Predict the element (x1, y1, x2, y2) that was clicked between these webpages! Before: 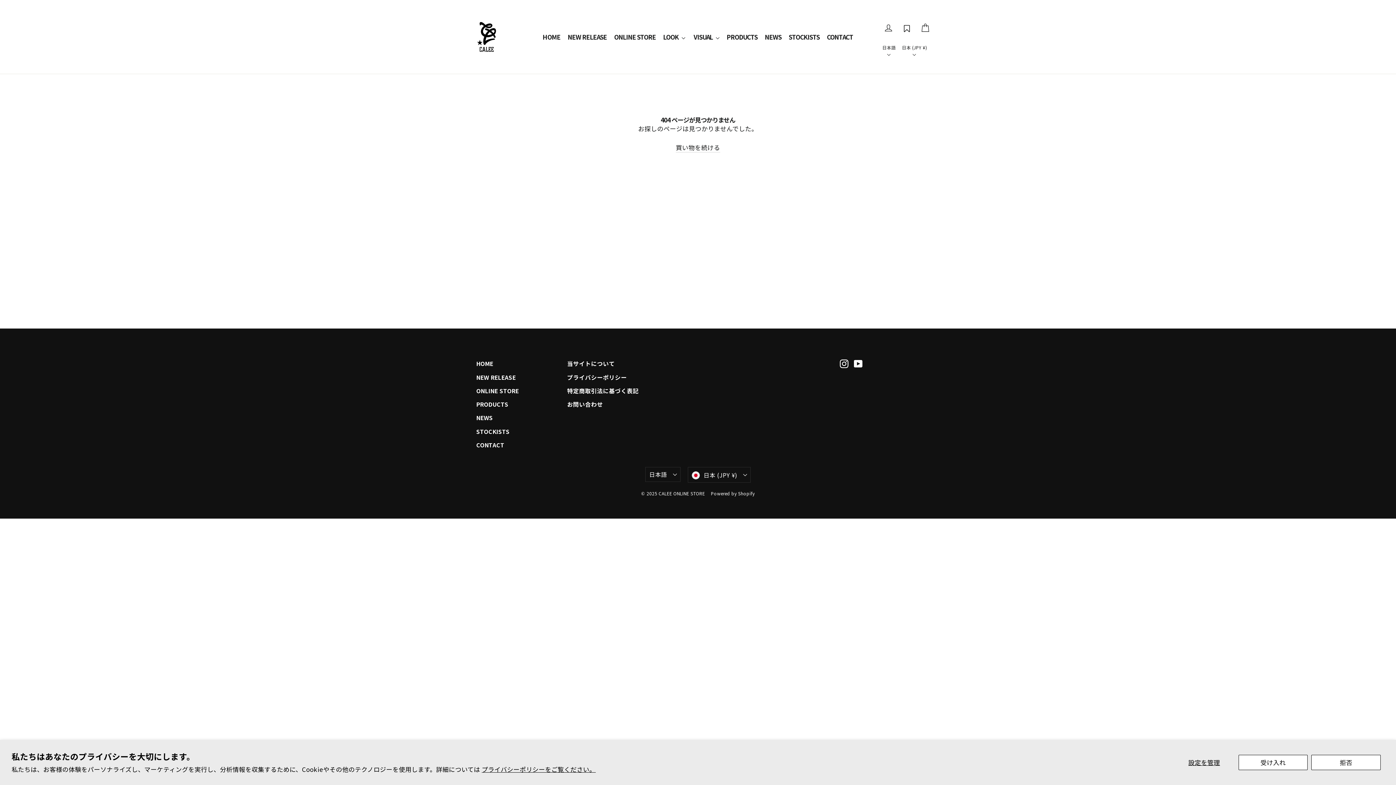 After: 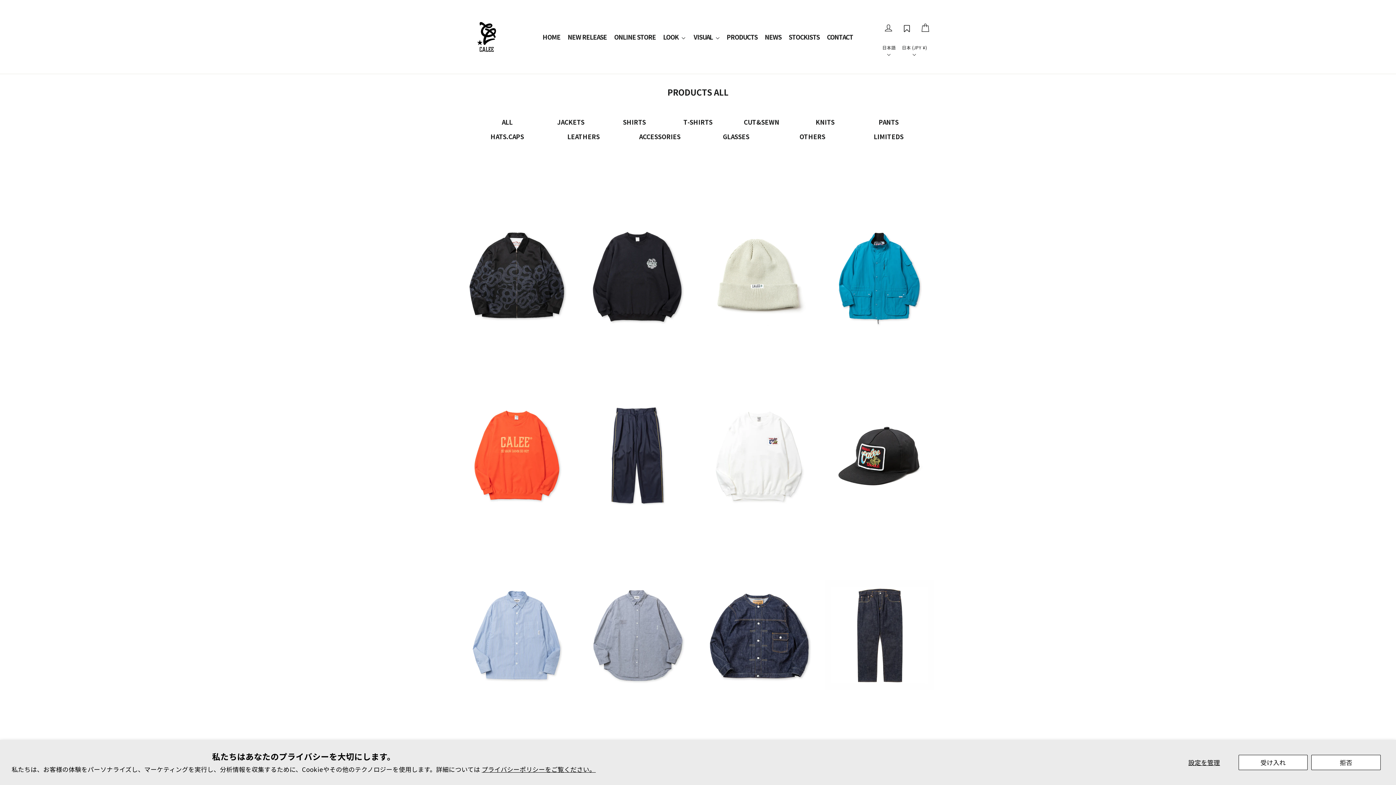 Action: label: PRODUCTS bbox: (476, 398, 556, 410)